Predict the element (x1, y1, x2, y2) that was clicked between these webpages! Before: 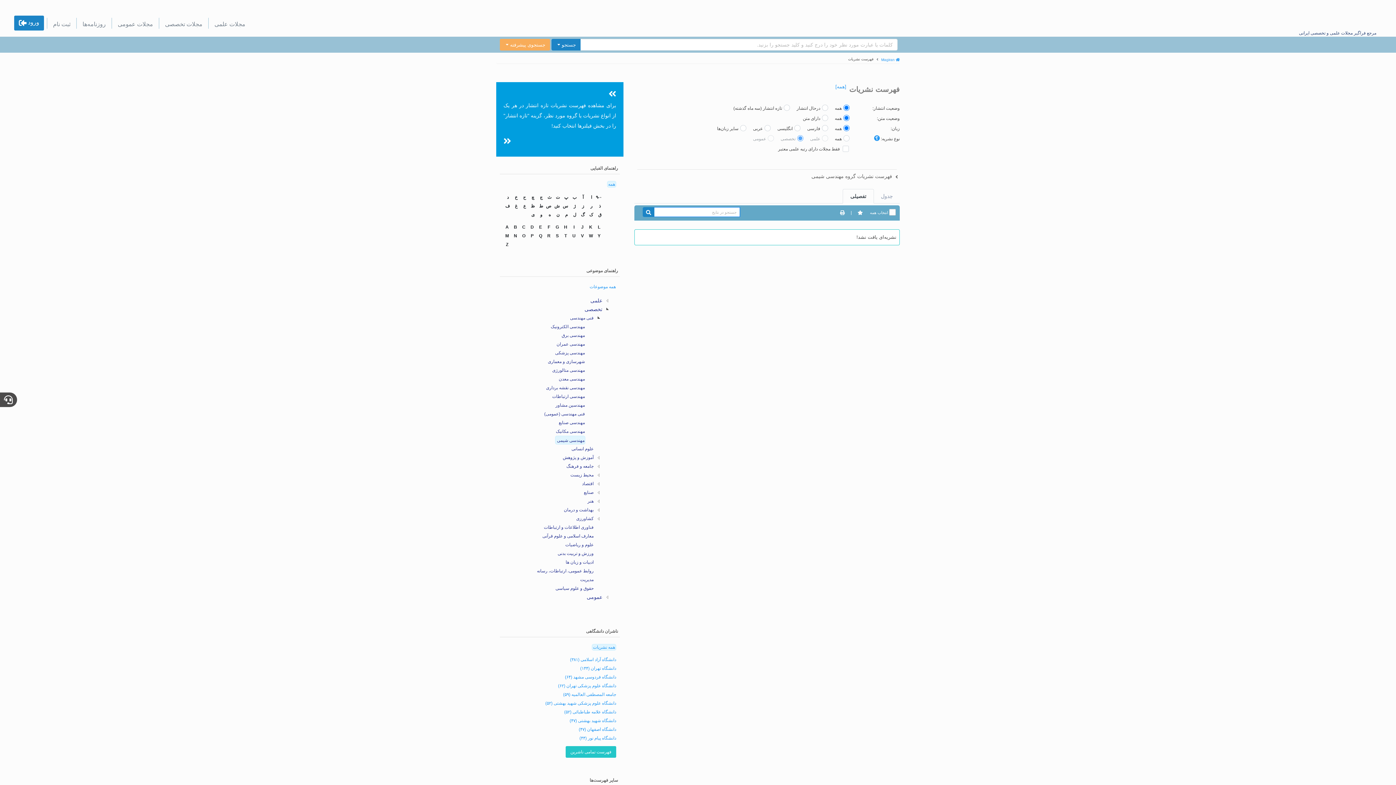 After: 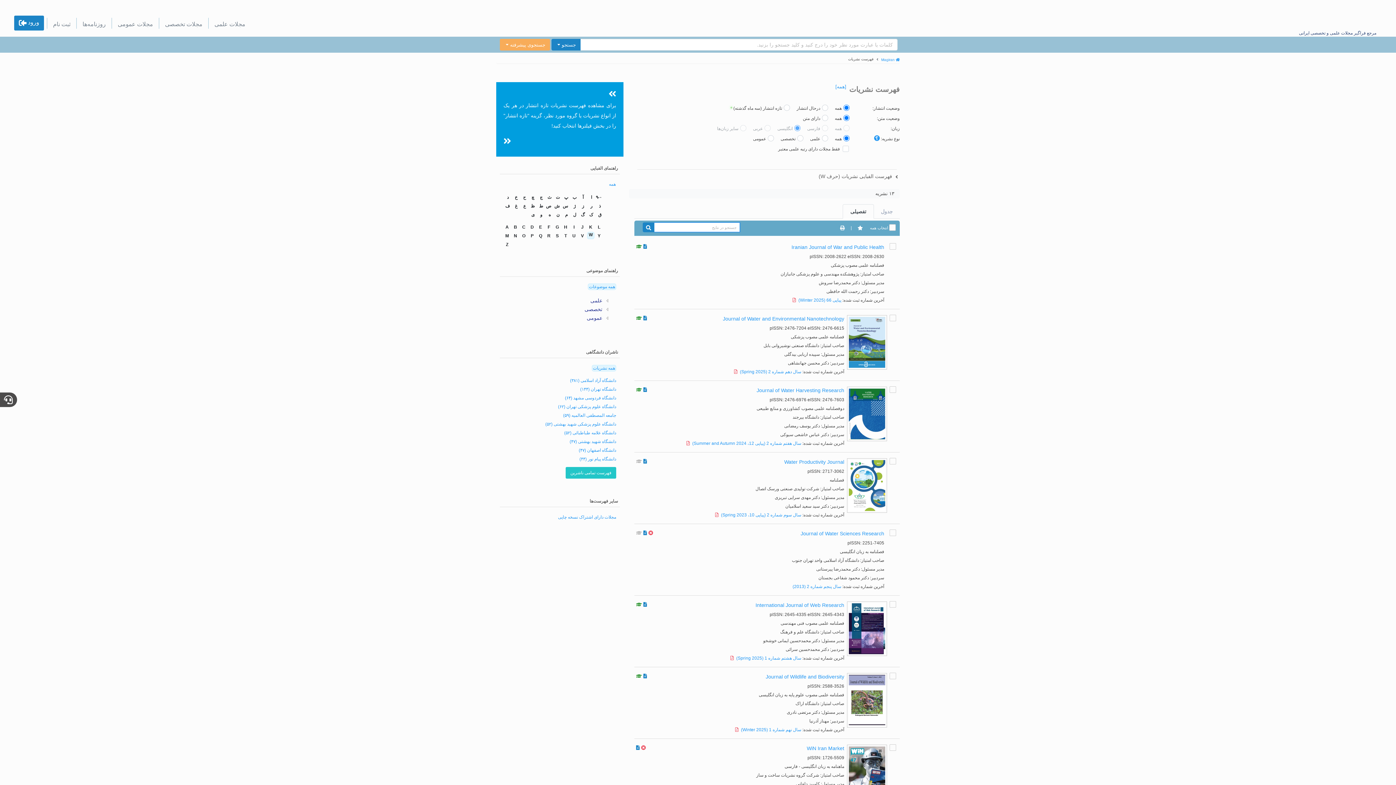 Action: bbox: (587, 231, 594, 239) label: W